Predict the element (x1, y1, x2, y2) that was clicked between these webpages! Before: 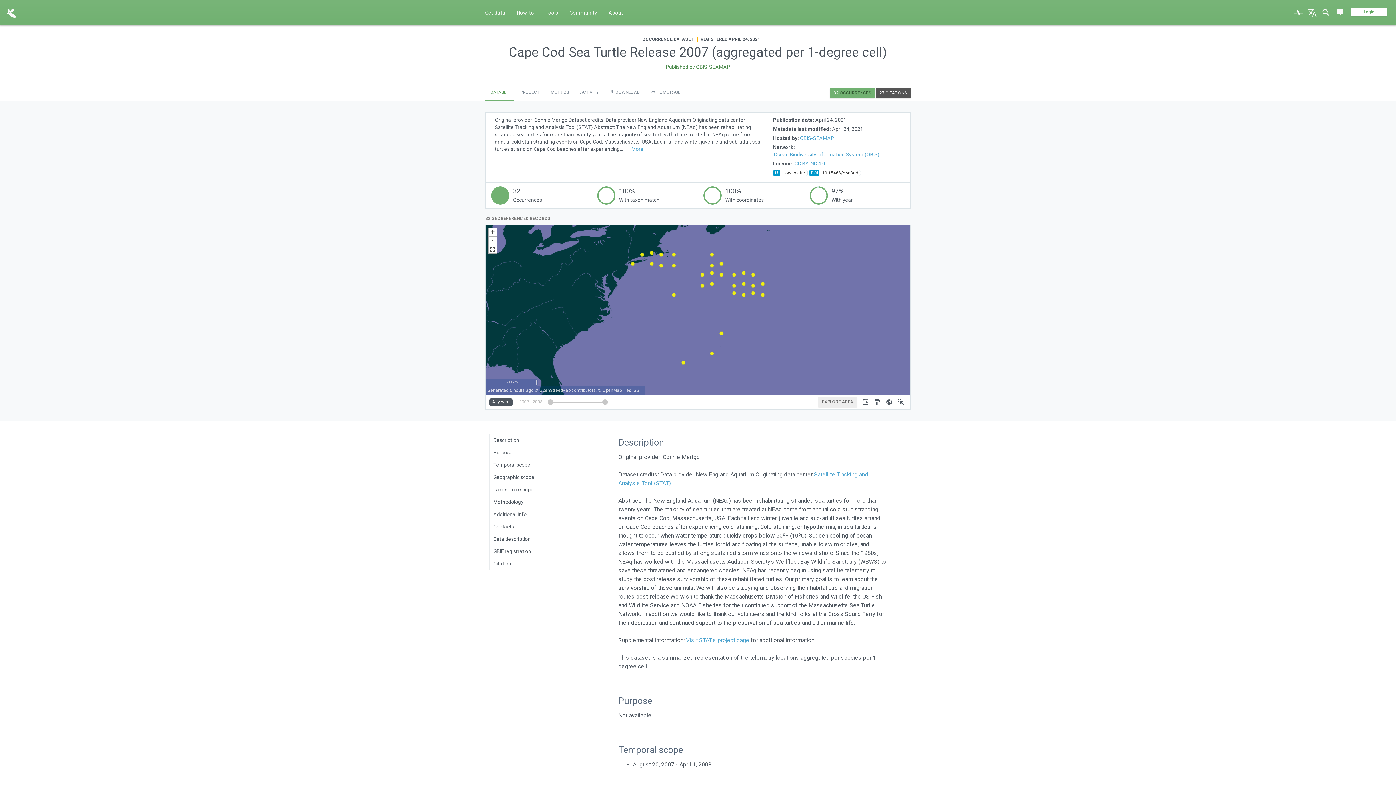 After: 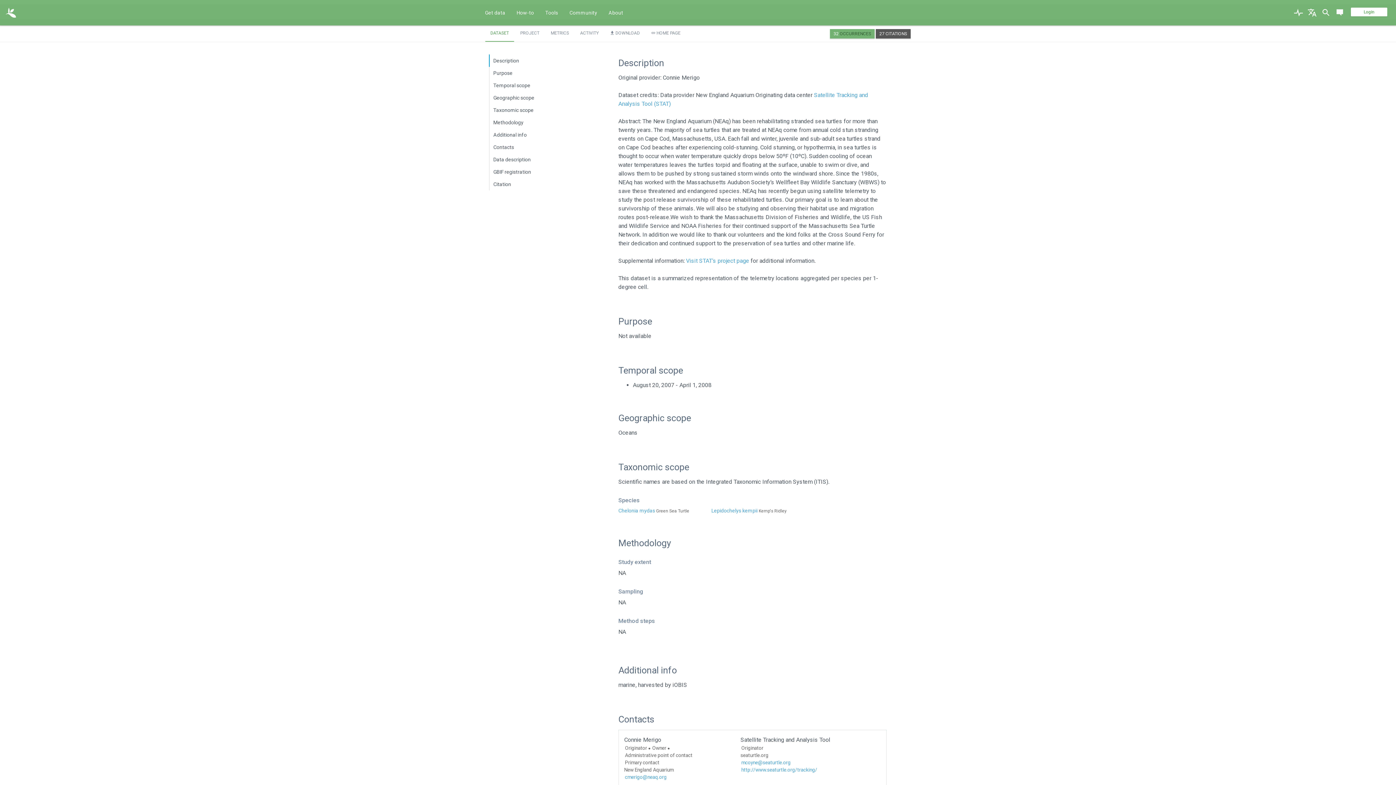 Action: label: Description bbox: (489, 434, 558, 446)